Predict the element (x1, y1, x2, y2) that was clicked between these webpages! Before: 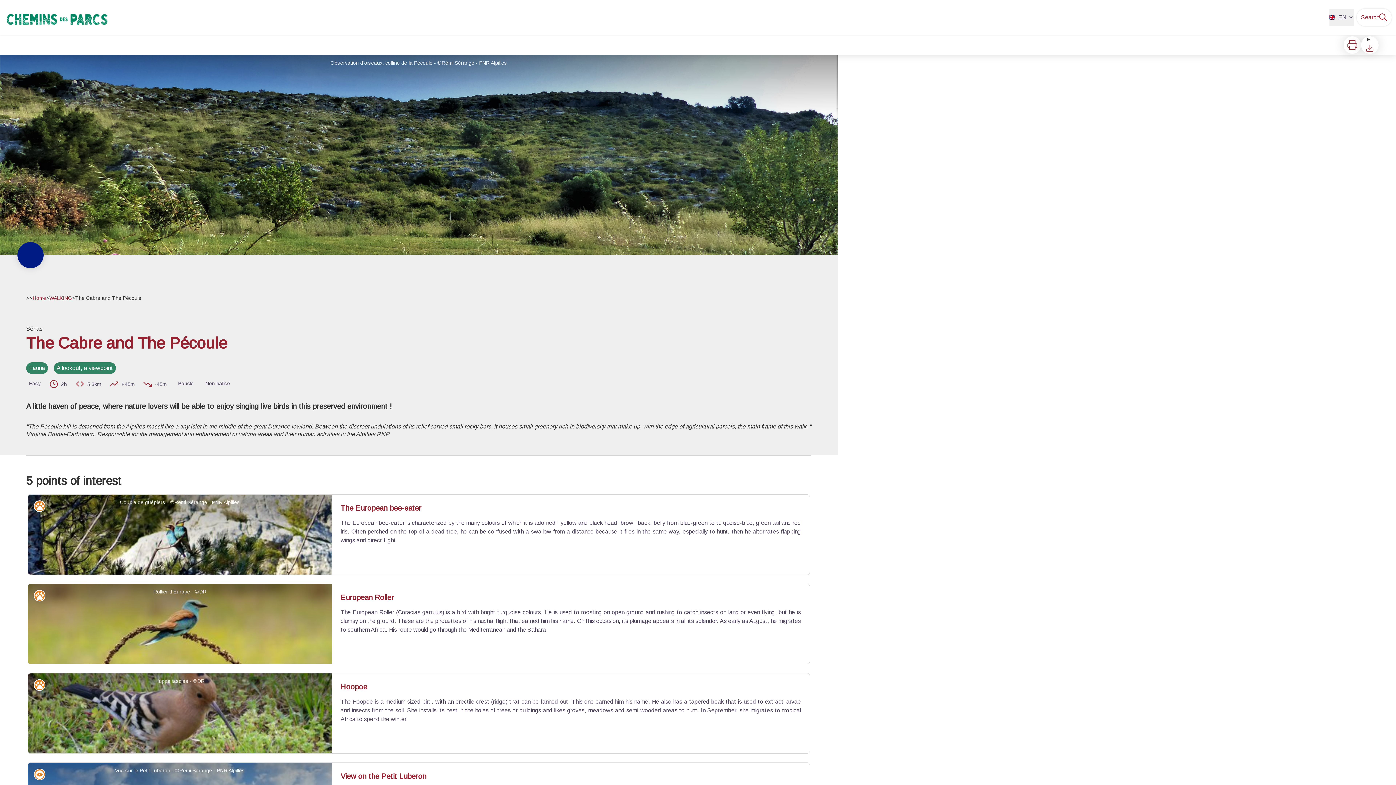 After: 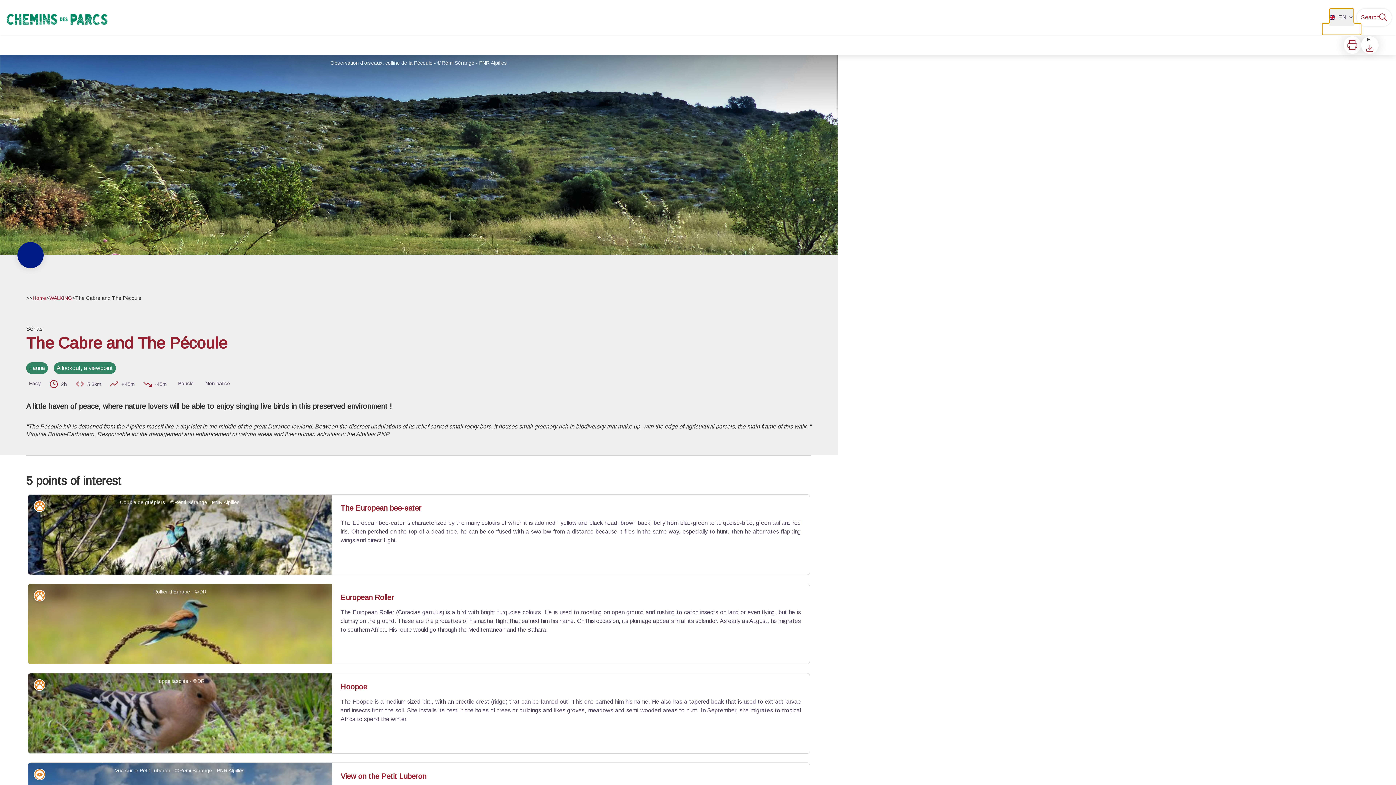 Action: bbox: (1329, 8, 1354, 26) label: EN